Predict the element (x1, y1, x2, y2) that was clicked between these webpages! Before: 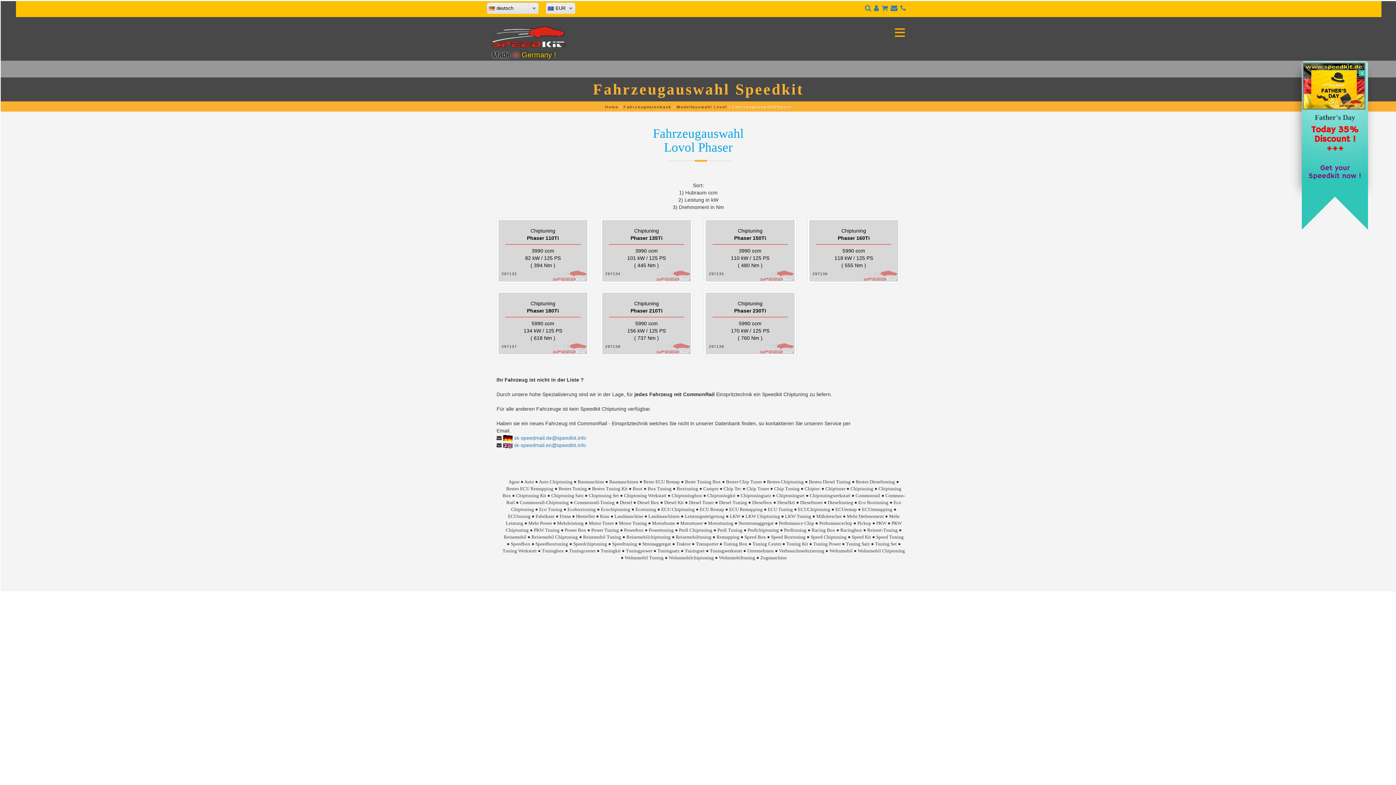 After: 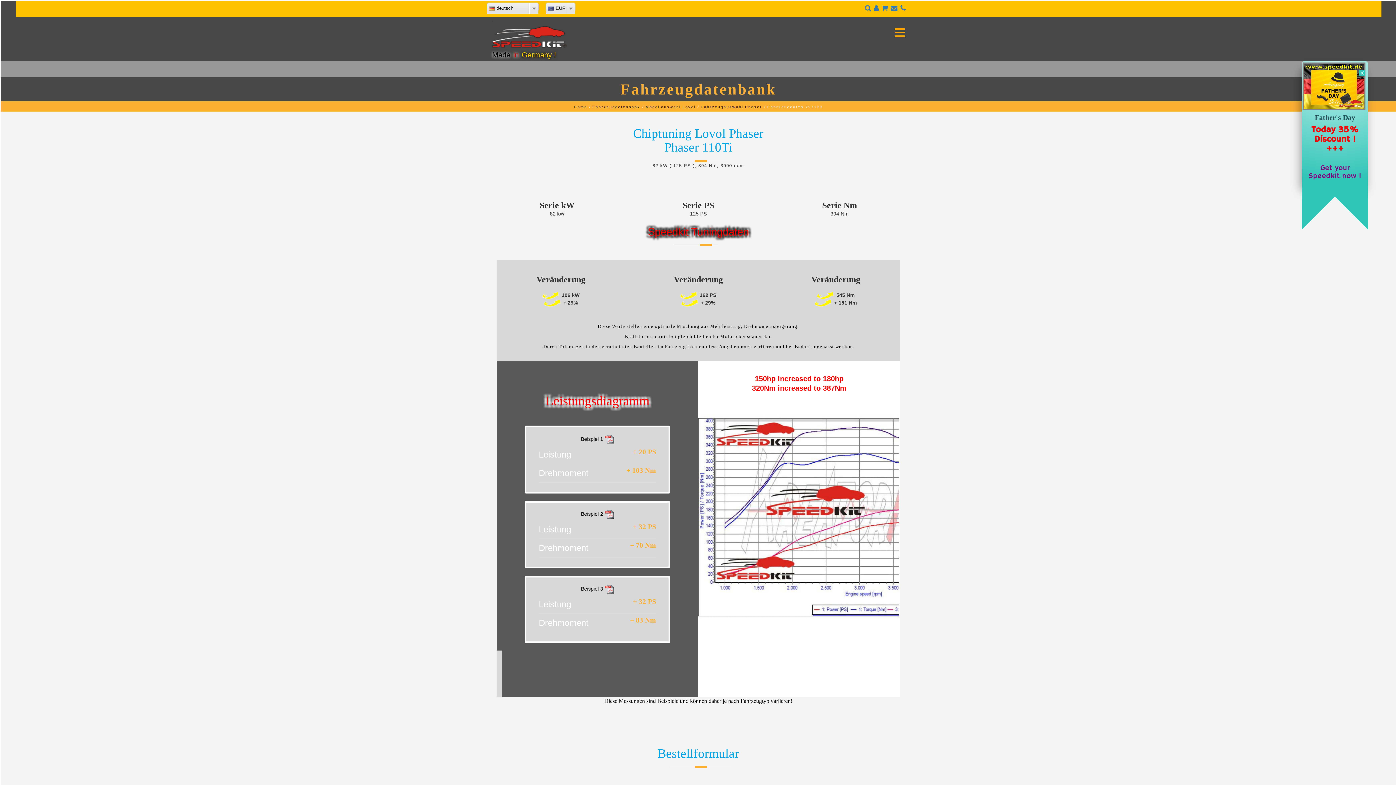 Action: label: 

Chiptuning
Phaser 110Ti
3990 ccm
82 kW / 125 PS
( 394 Nm )

      297133









 bbox: (496, 218, 589, 283)